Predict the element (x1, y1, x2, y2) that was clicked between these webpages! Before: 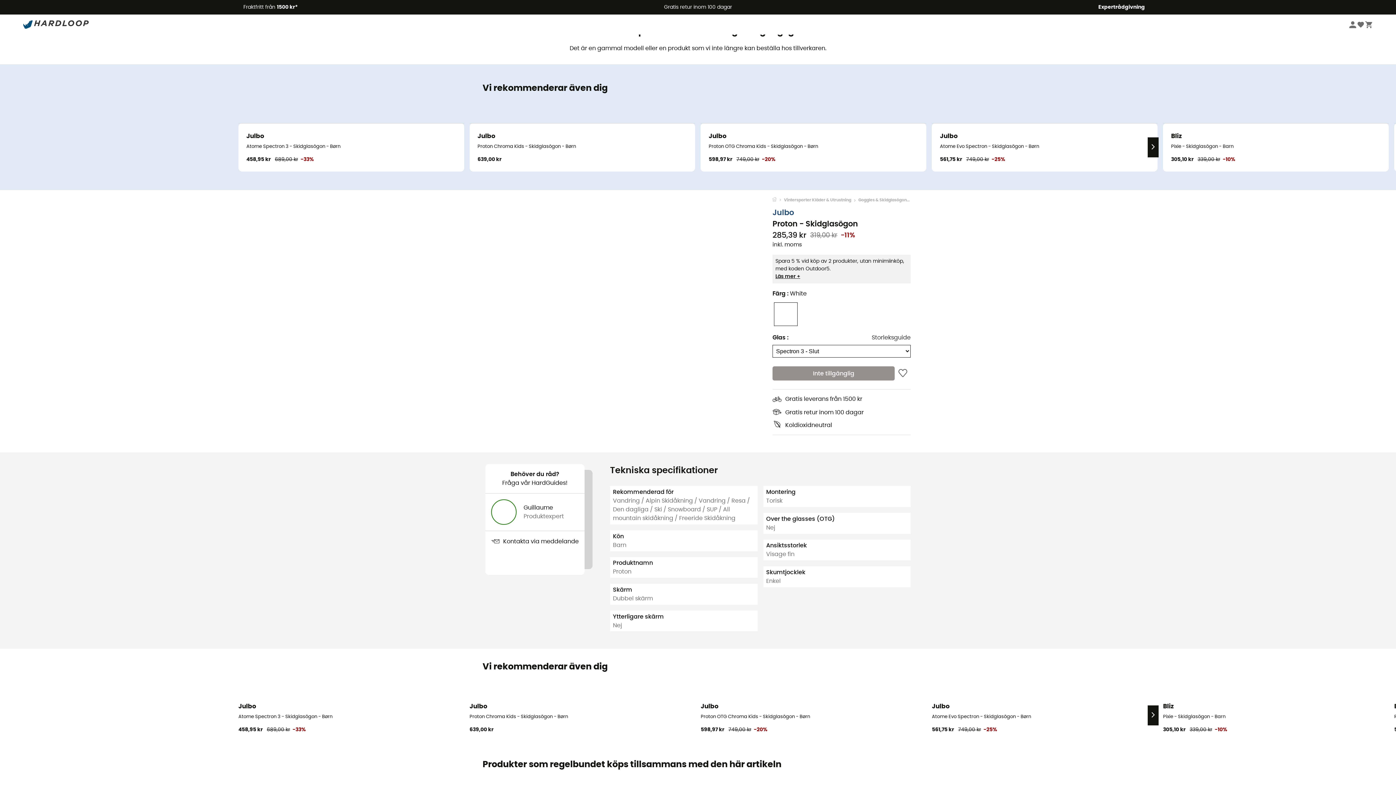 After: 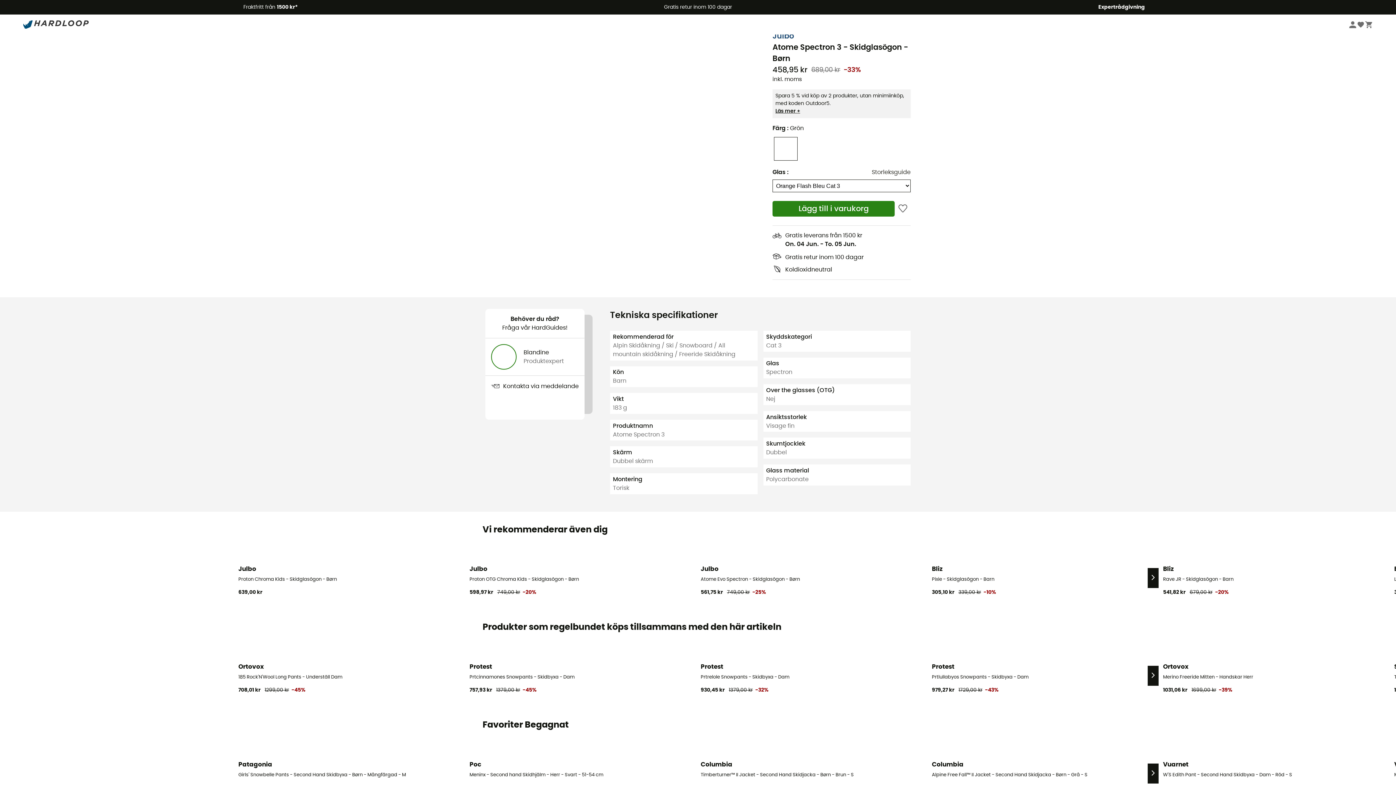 Action: label: Julbo
Atome Spectron 3 - Skidglasögon - Børn
458,95 kr
689,00 kr-33% bbox: (238, 694, 464, 734)